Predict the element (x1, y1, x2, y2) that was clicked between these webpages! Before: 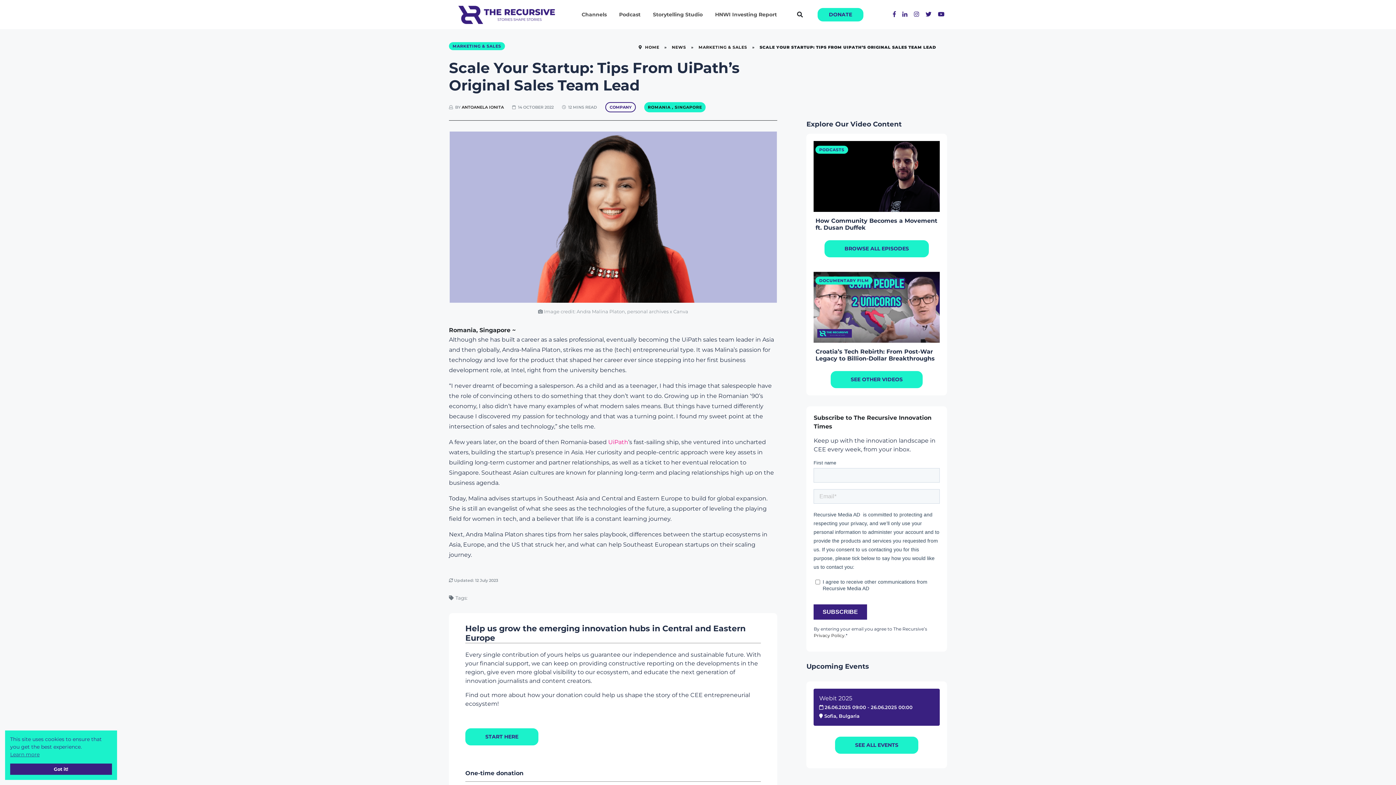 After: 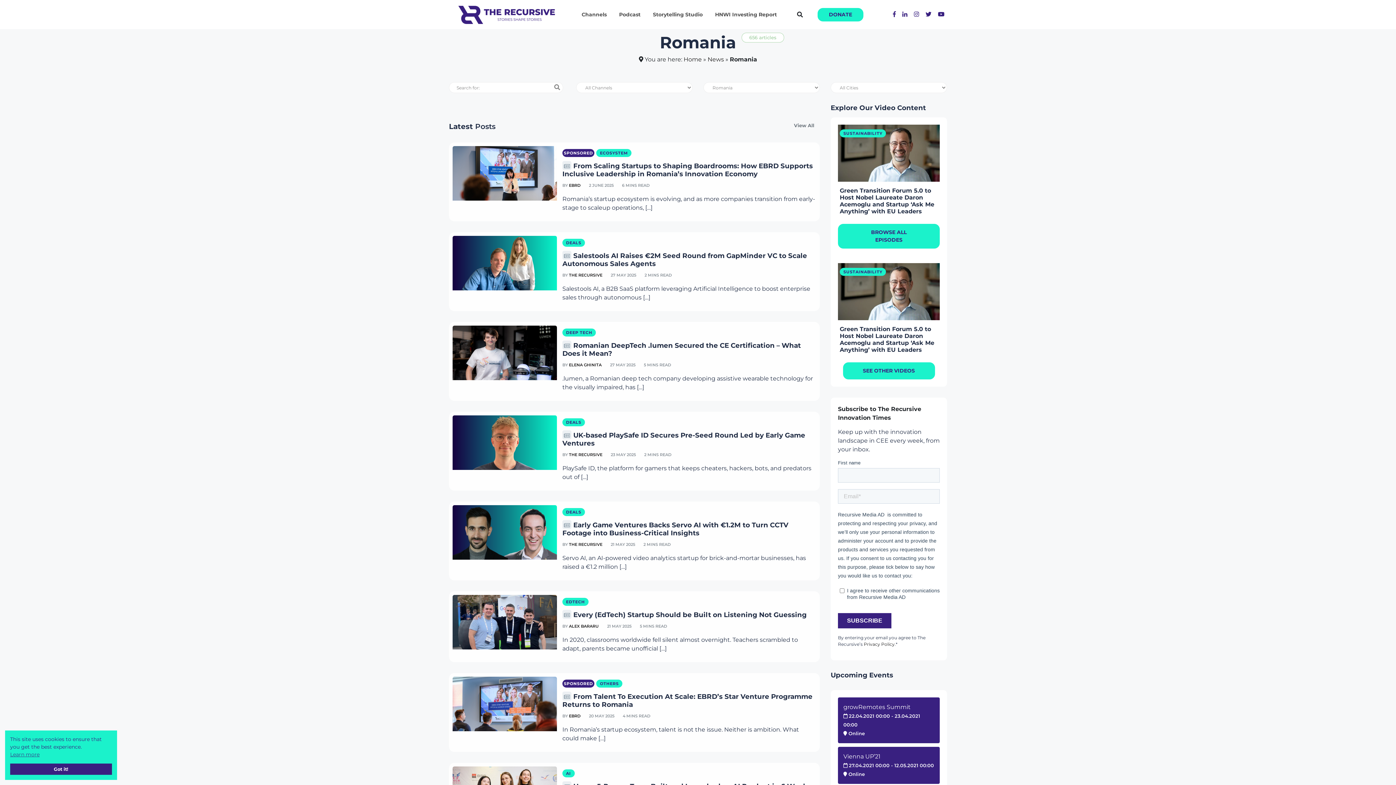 Action: label: ROMANIA  bbox: (648, 104, 672, 109)